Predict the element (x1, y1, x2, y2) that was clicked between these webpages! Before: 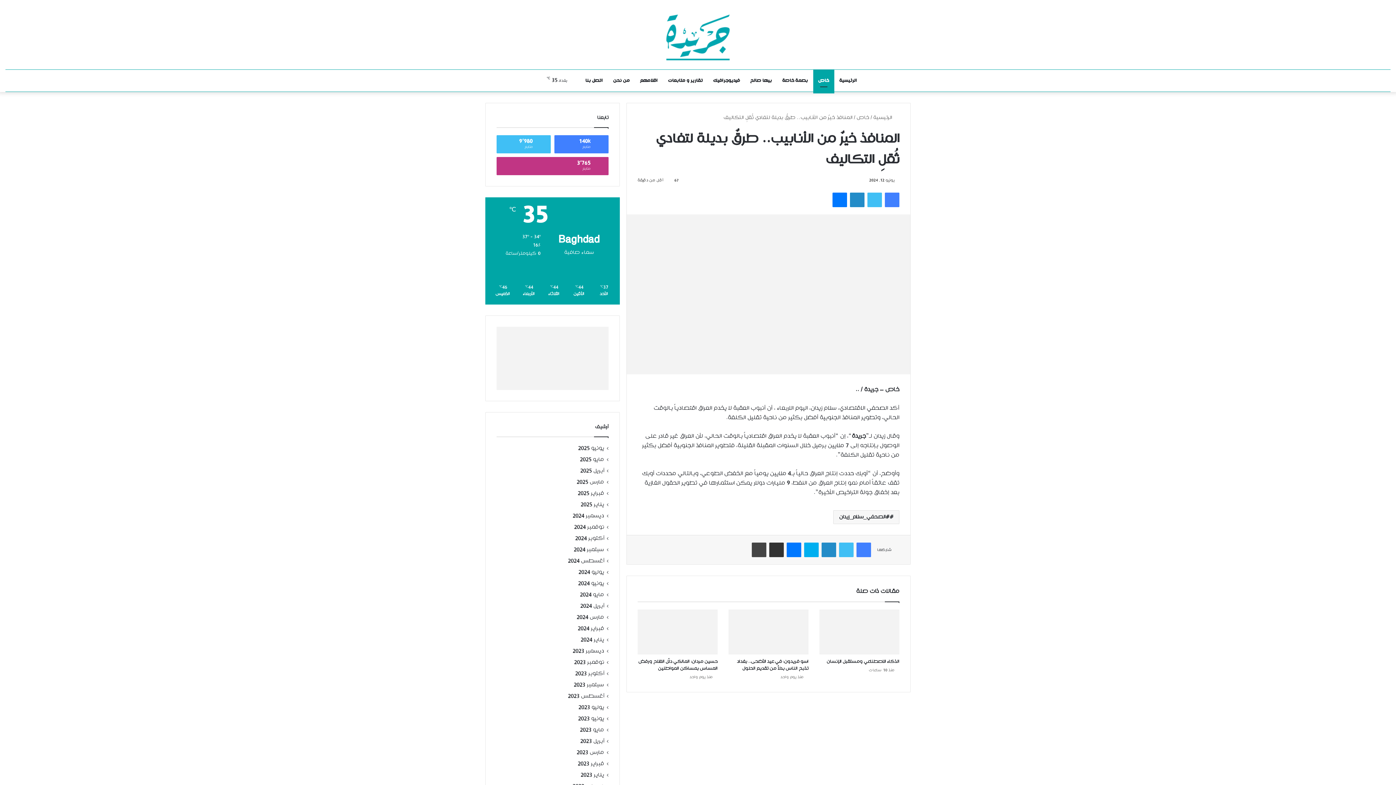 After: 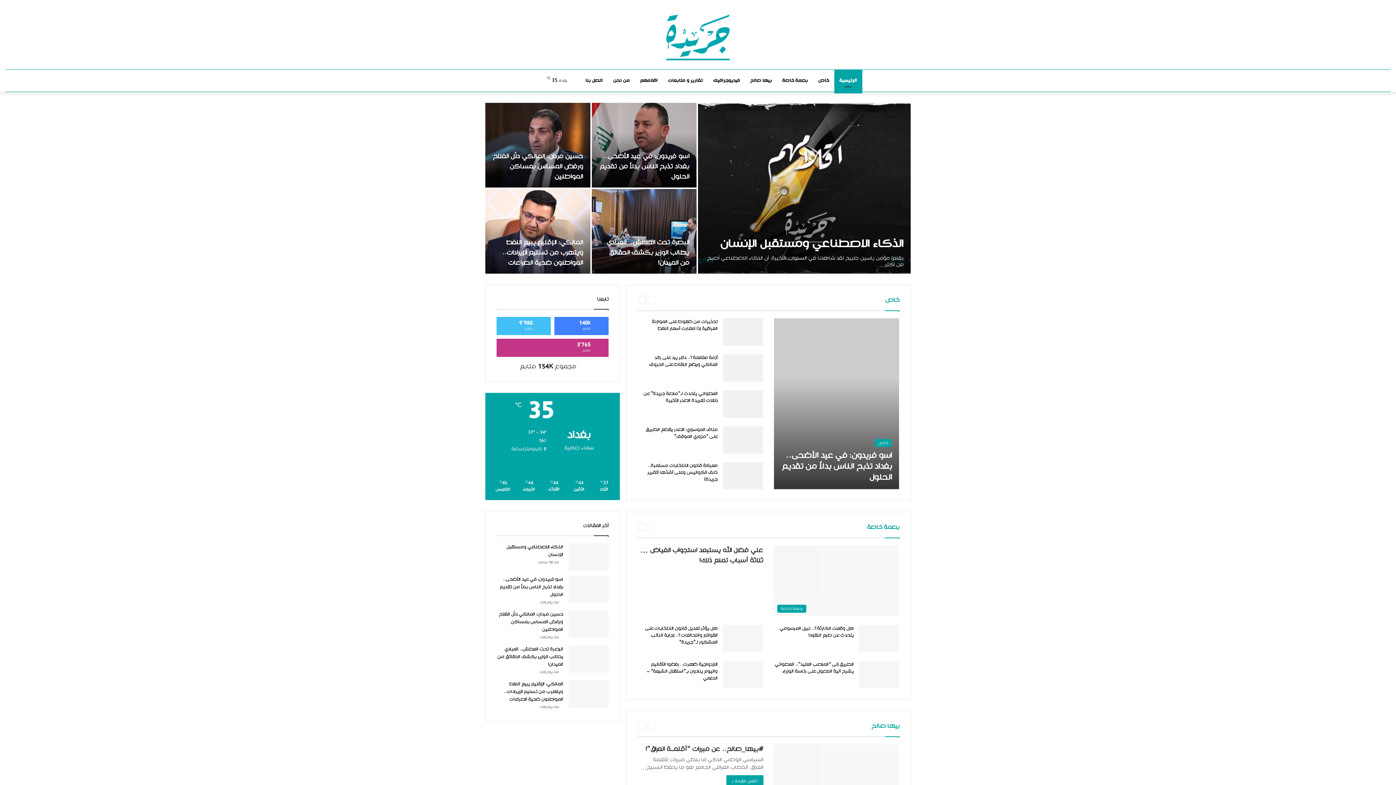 Action: label:  الرئيسية bbox: (873, 114, 899, 120)